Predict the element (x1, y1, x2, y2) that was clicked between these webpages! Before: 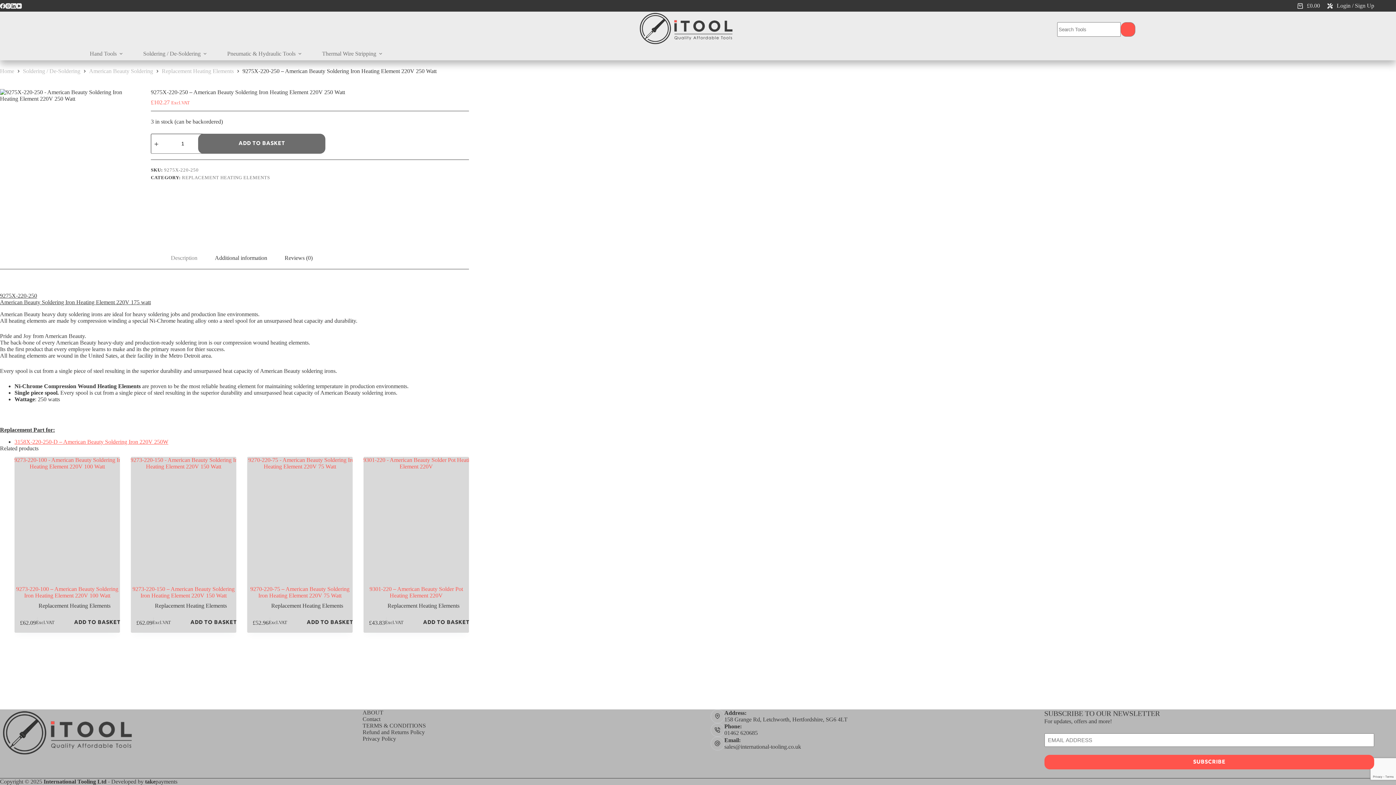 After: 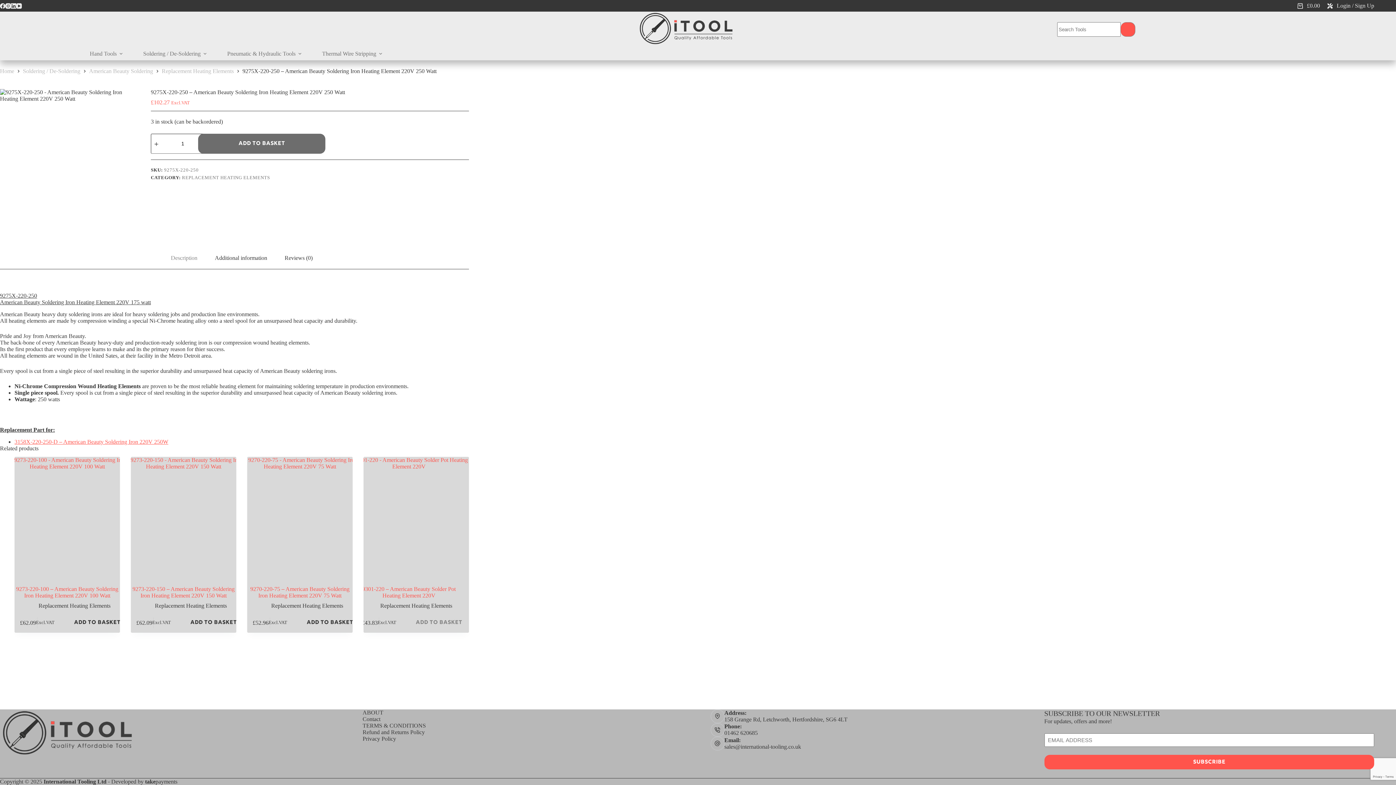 Action: bbox: (416, 613, 476, 633) label: Add to basket: “9301-220 - American Beauty Solder Pot Heating Element 220V”